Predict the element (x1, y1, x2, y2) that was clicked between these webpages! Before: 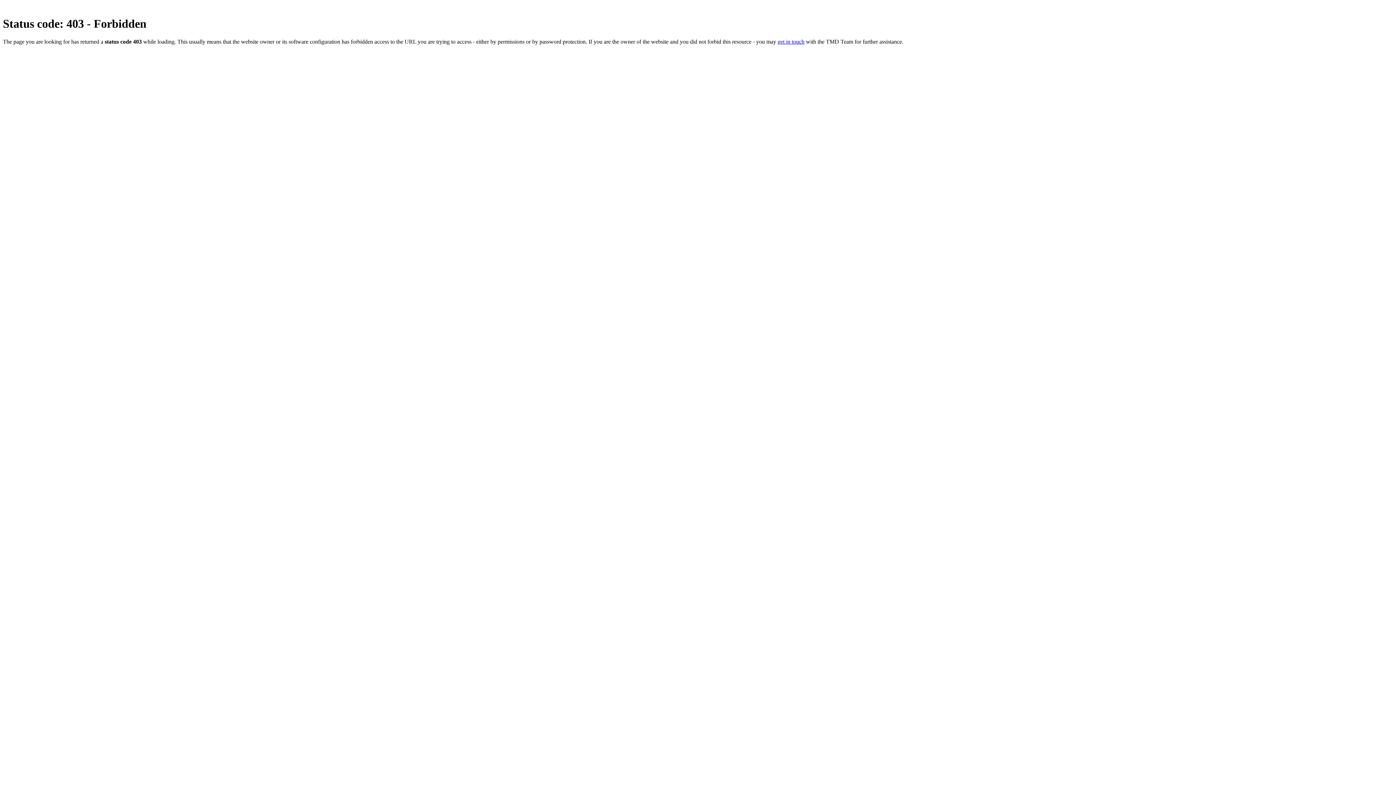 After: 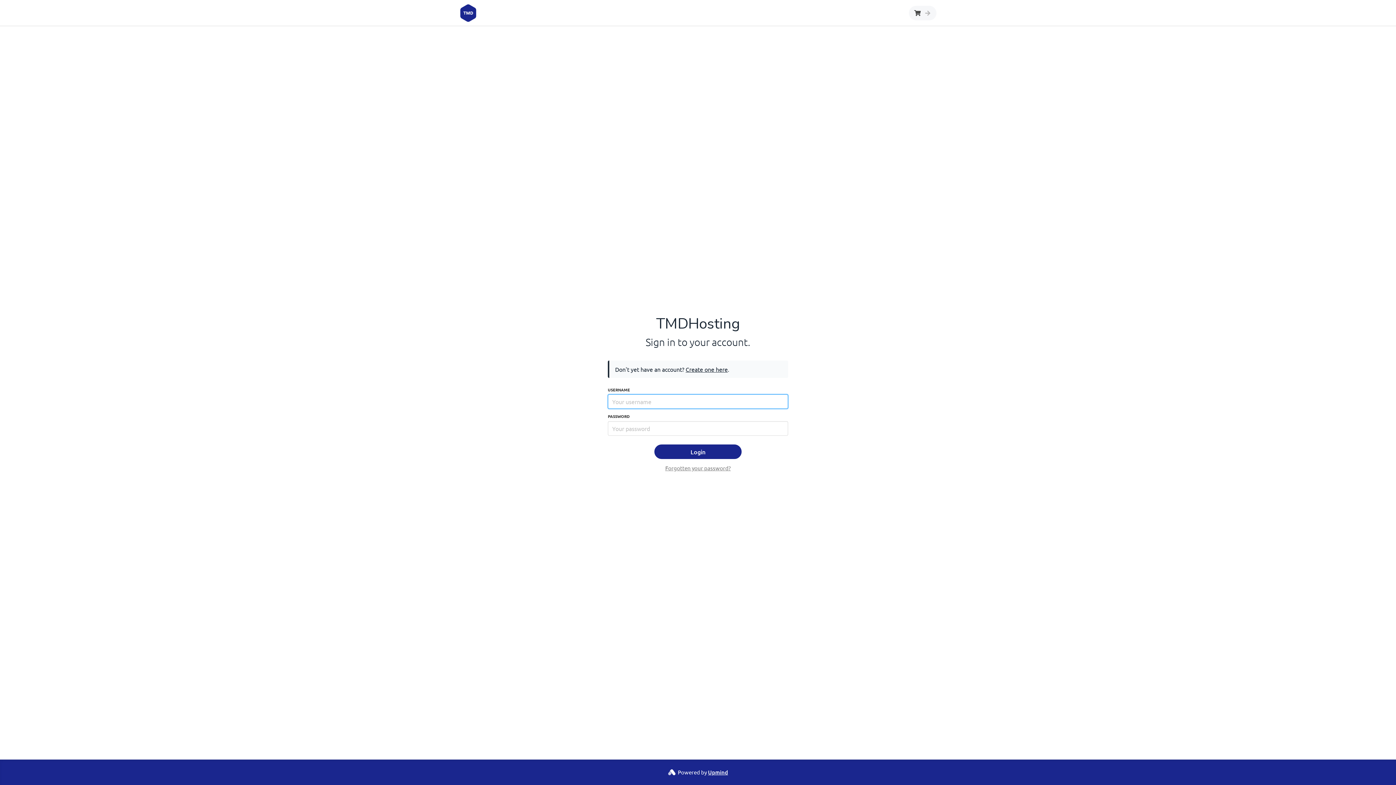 Action: bbox: (777, 38, 804, 44) label: get in touch